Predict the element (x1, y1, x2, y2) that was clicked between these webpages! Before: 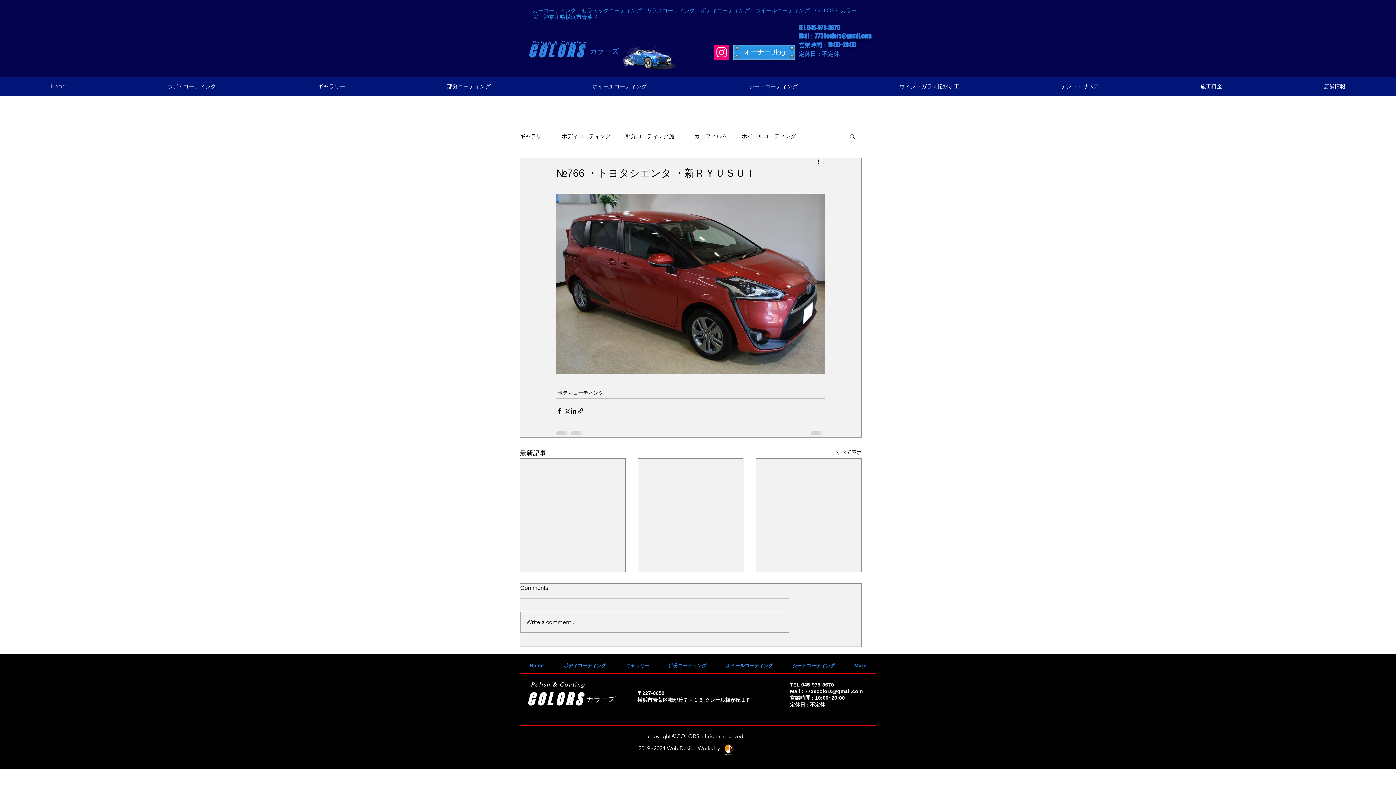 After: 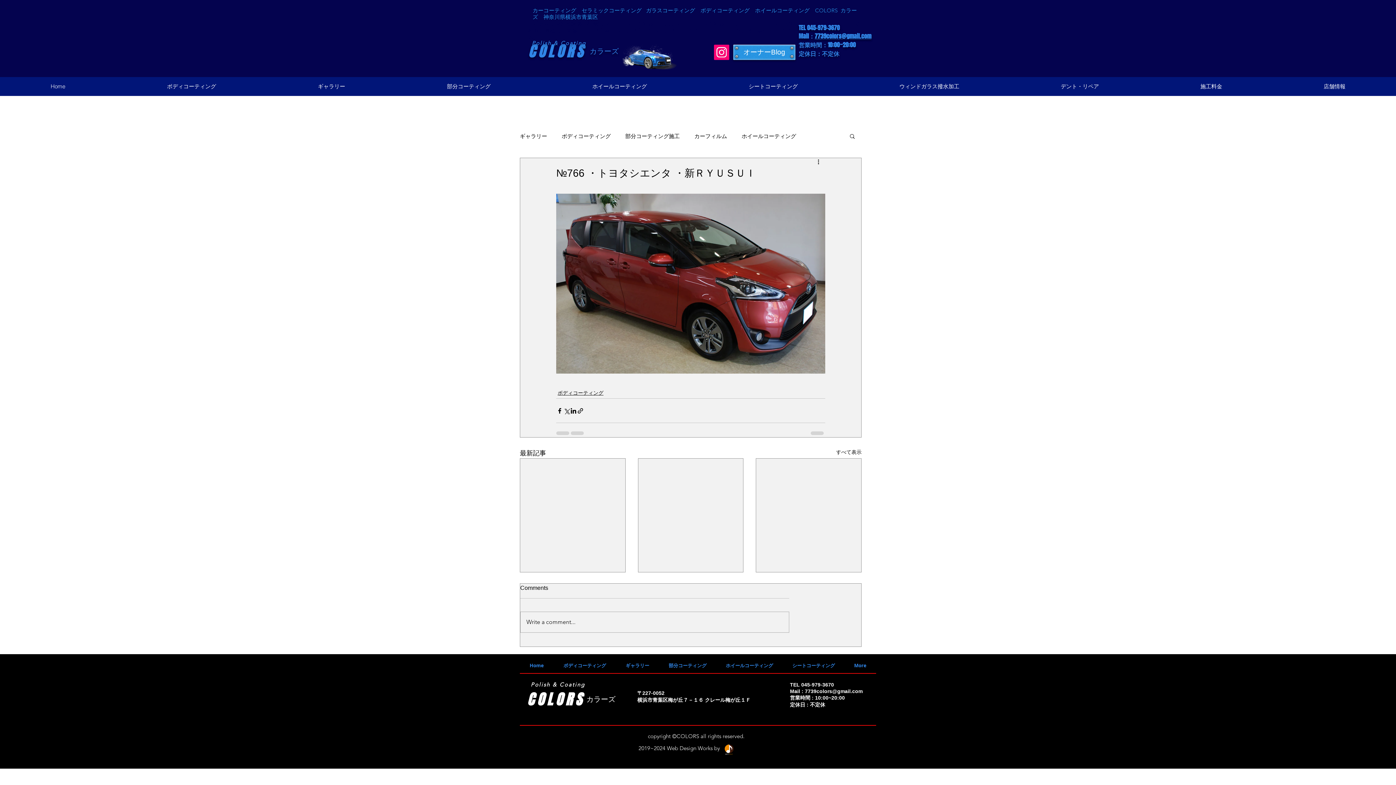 Action: bbox: (805, 688, 862, 694) label: 7739colors@gmail.com